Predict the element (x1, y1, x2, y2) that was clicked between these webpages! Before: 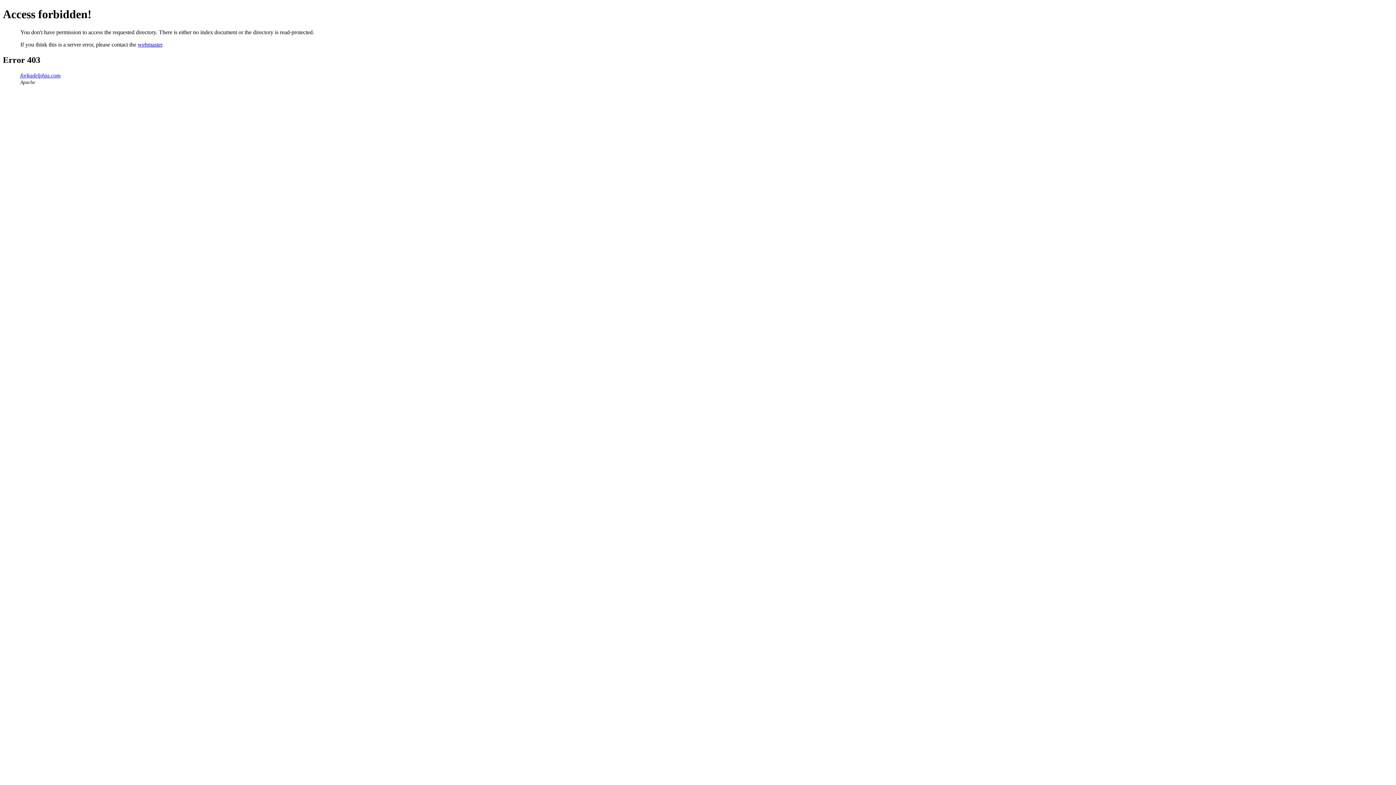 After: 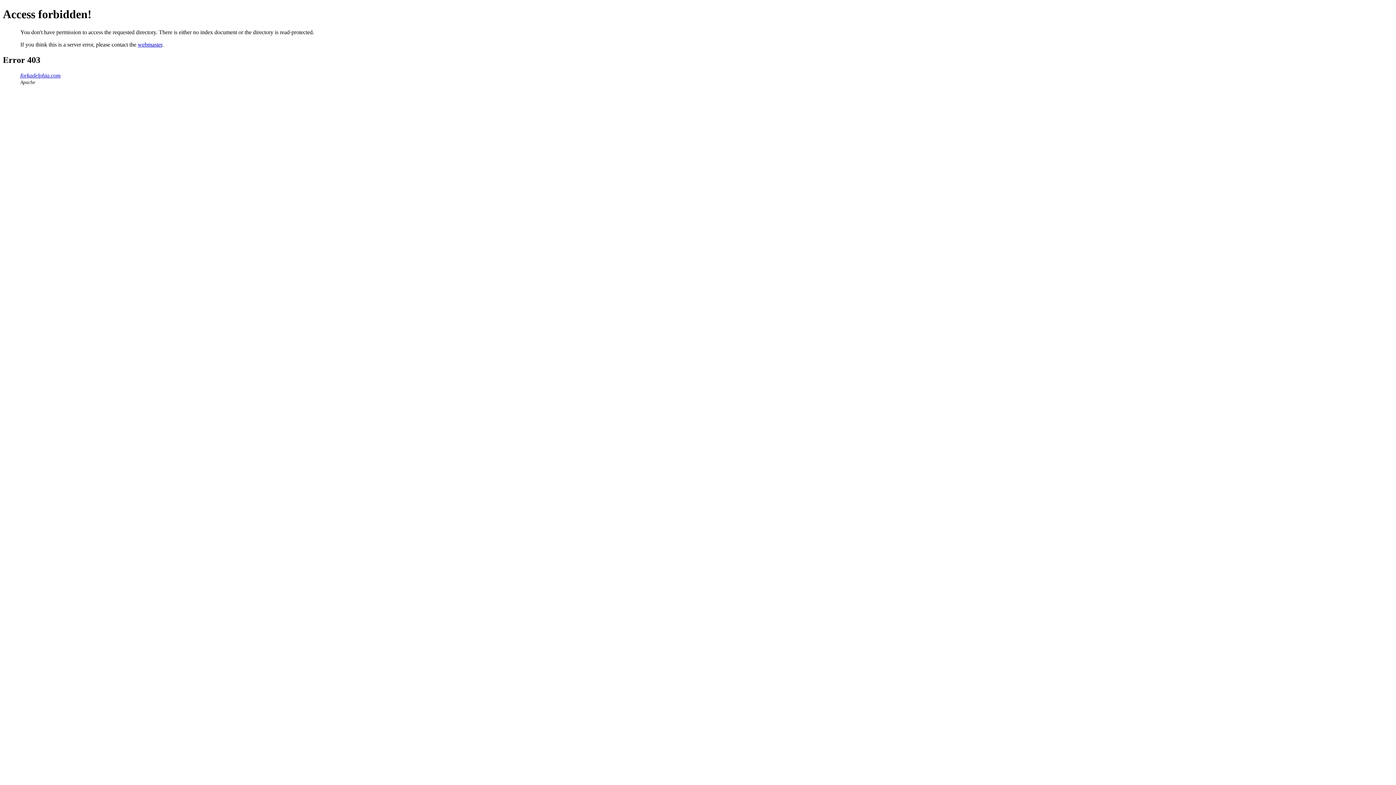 Action: label: forkadelphia.com bbox: (20, 72, 60, 78)